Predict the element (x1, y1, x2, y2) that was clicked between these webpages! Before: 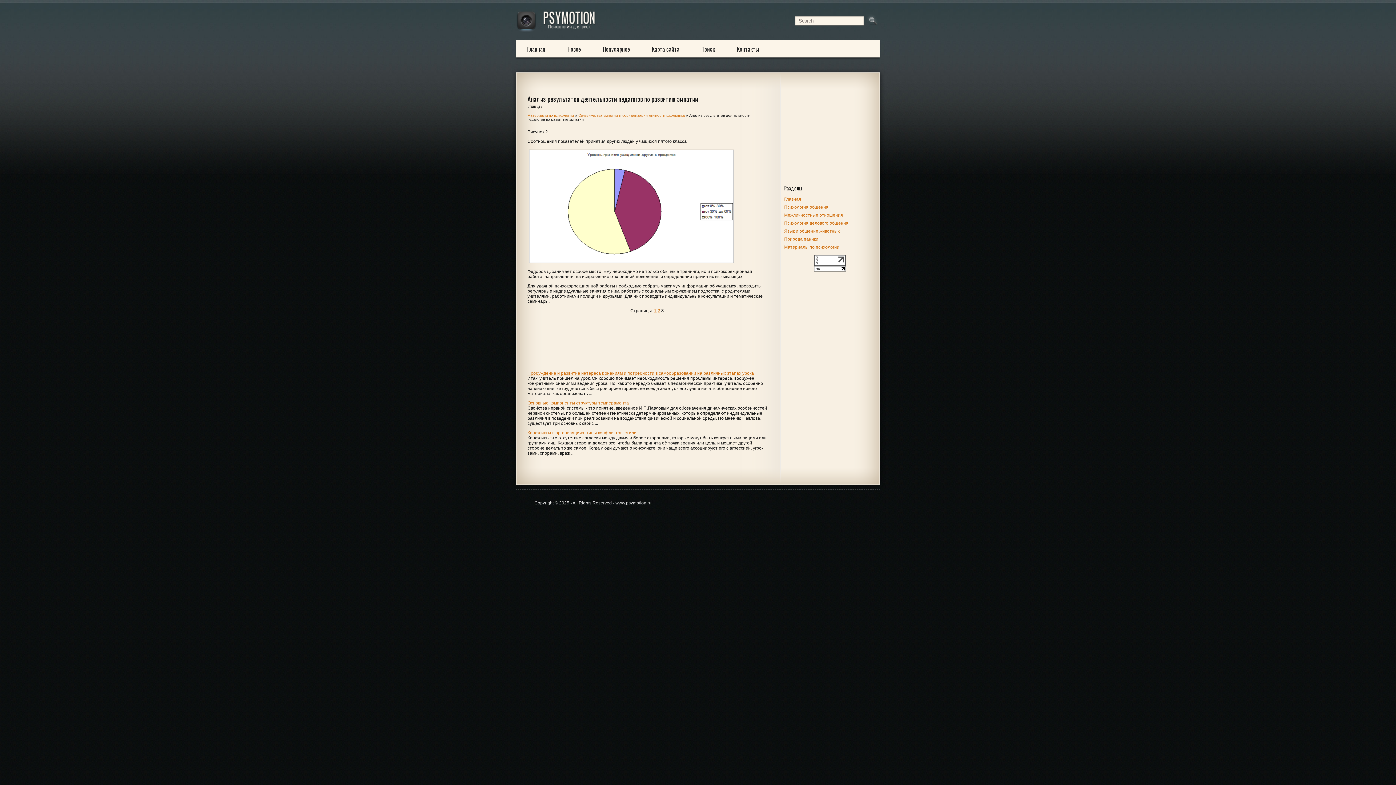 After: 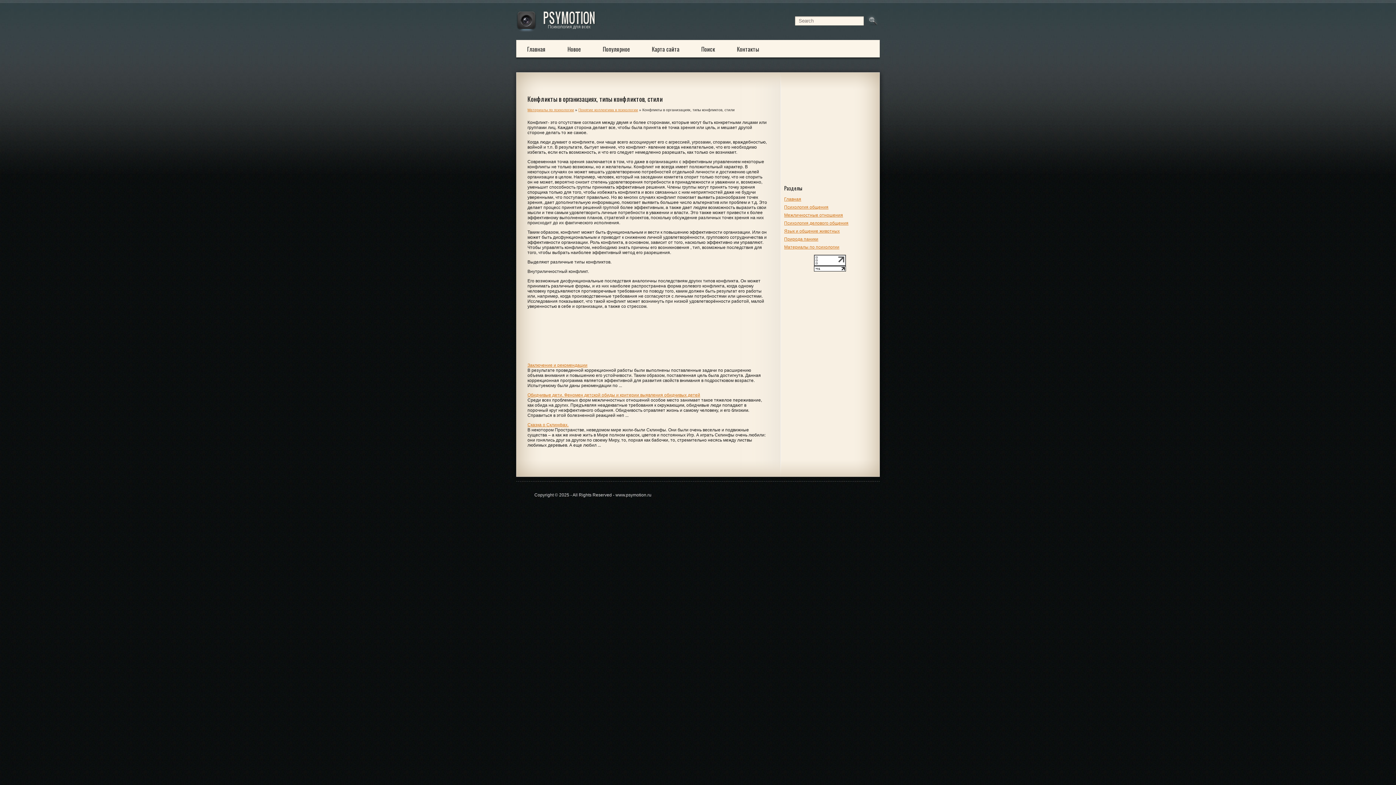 Action: label: Конфликты в организациях, типы конфликтов, стили bbox: (527, 430, 636, 435)